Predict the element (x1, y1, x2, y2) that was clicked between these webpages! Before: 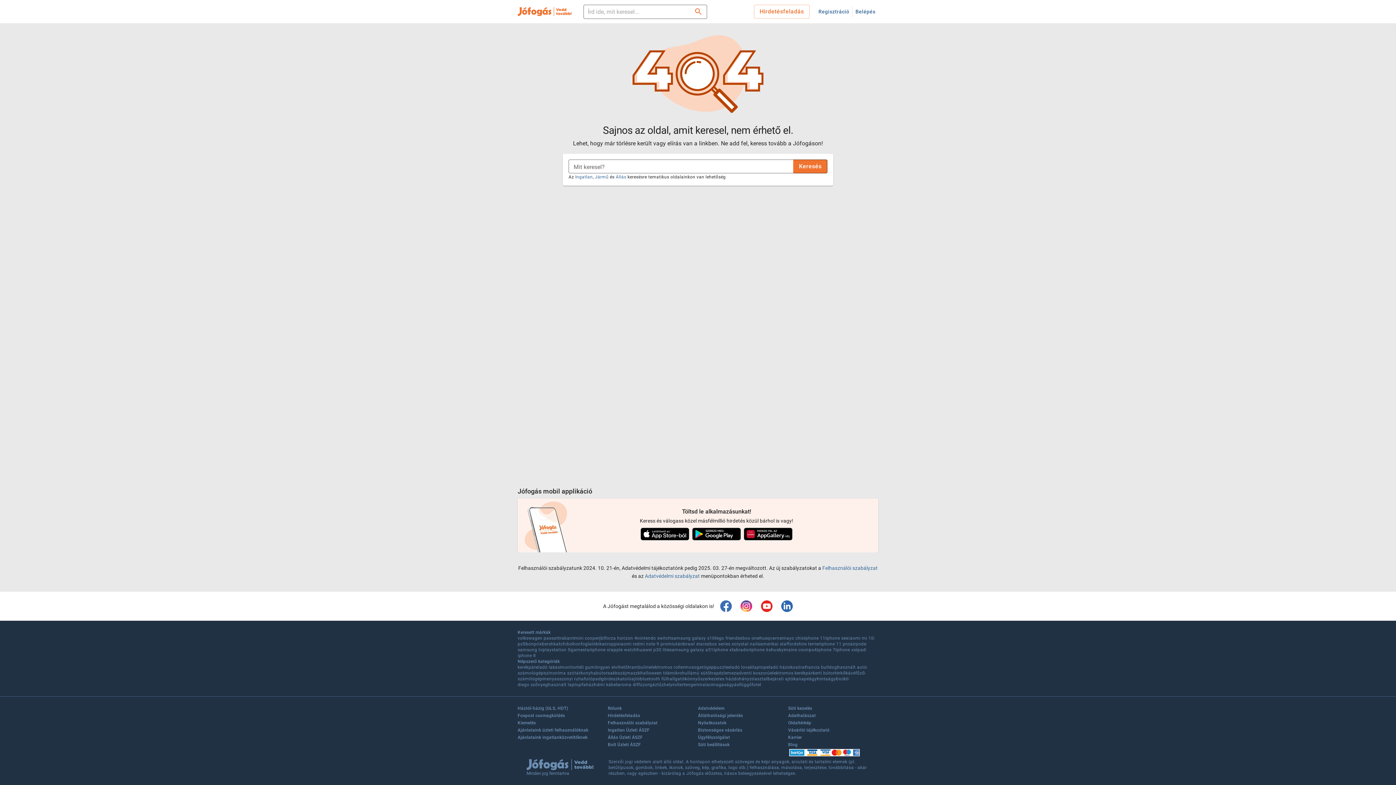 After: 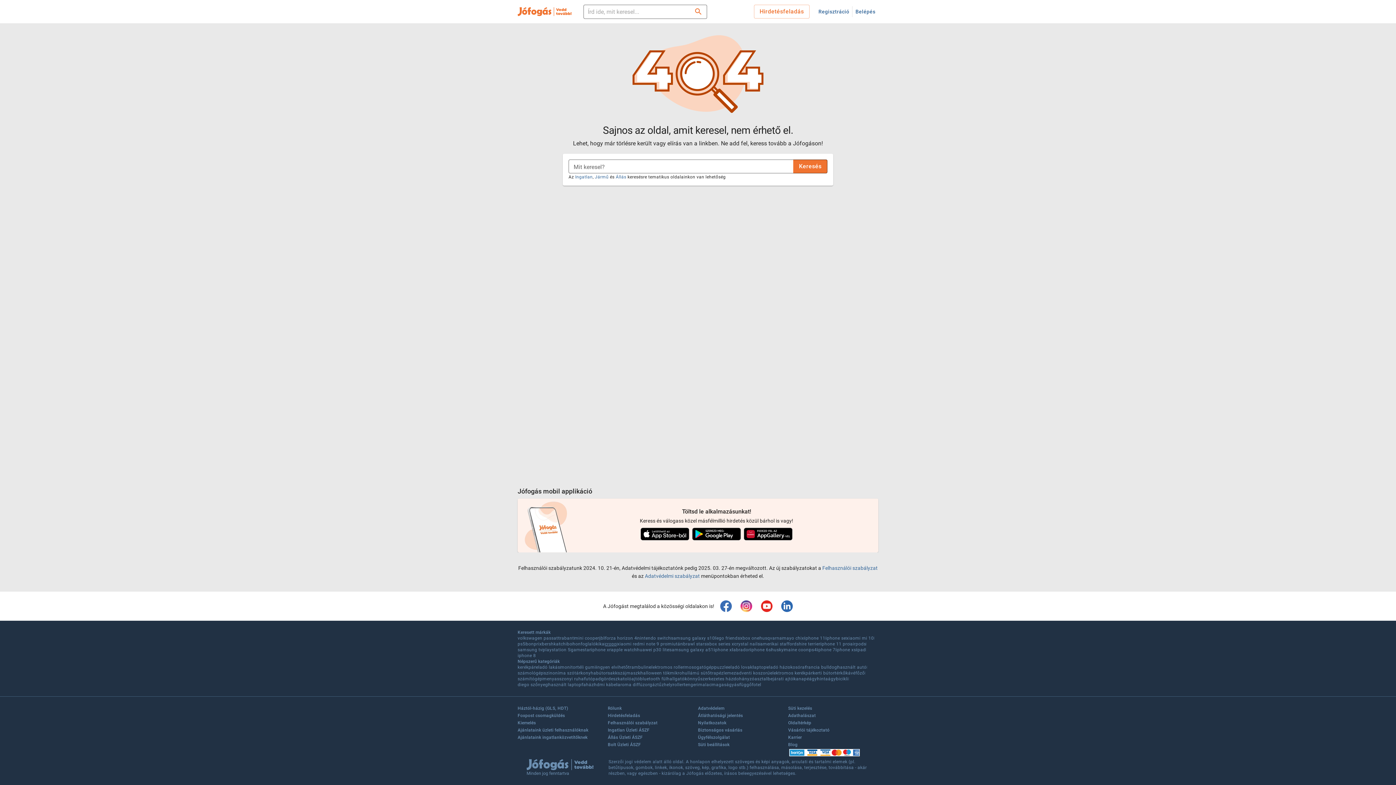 Action: bbox: (605, 641, 617, 647) label: cropp